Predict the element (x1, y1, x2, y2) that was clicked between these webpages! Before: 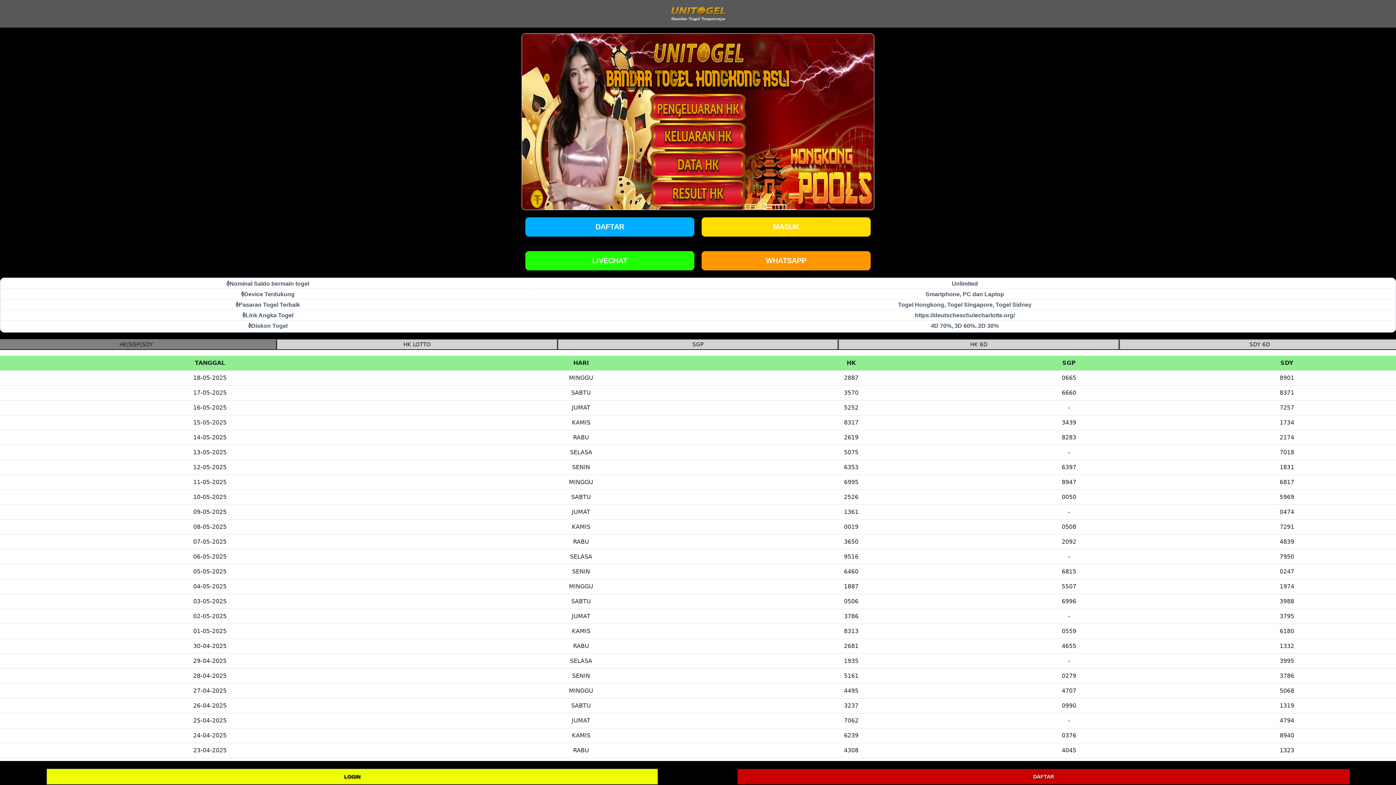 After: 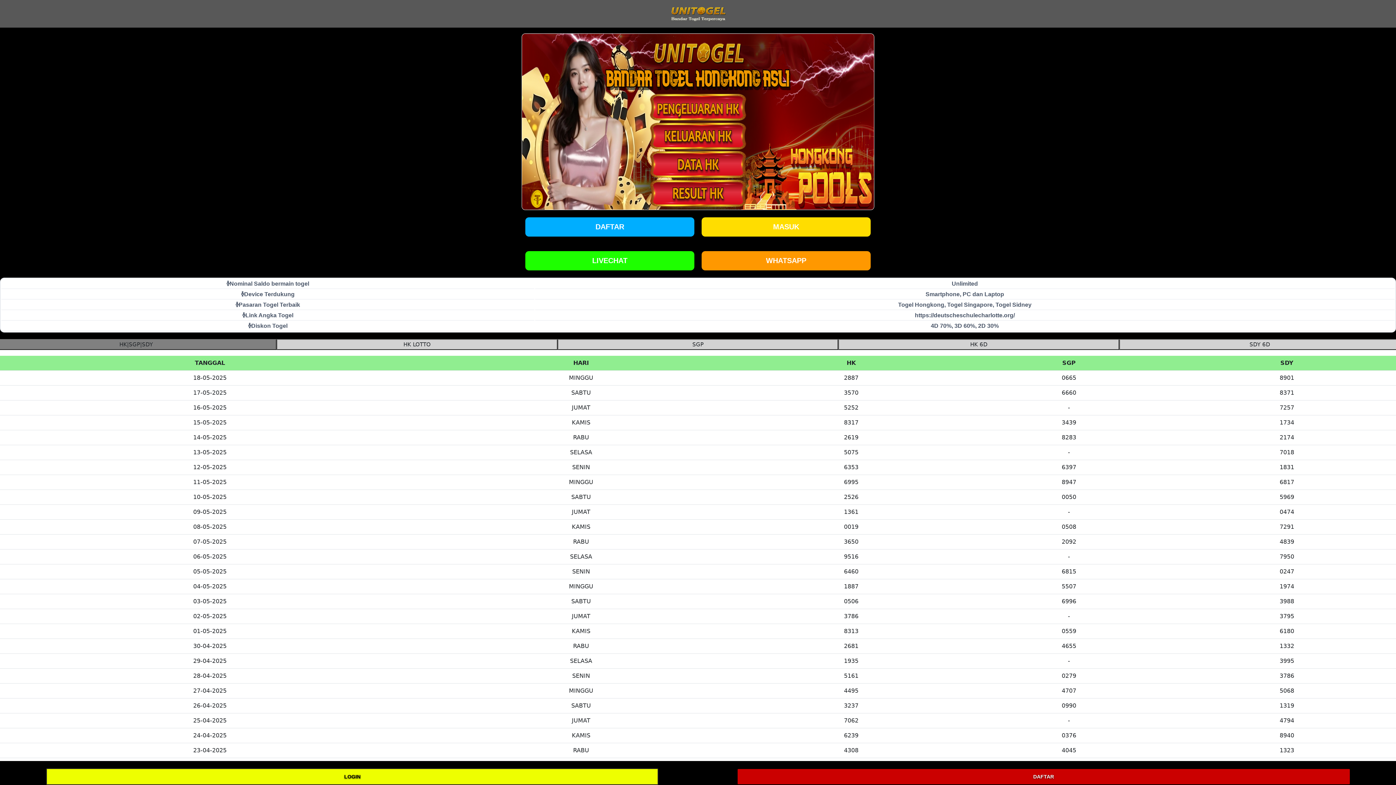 Action: label: DAFTAR bbox: (737, 769, 1350, 784)